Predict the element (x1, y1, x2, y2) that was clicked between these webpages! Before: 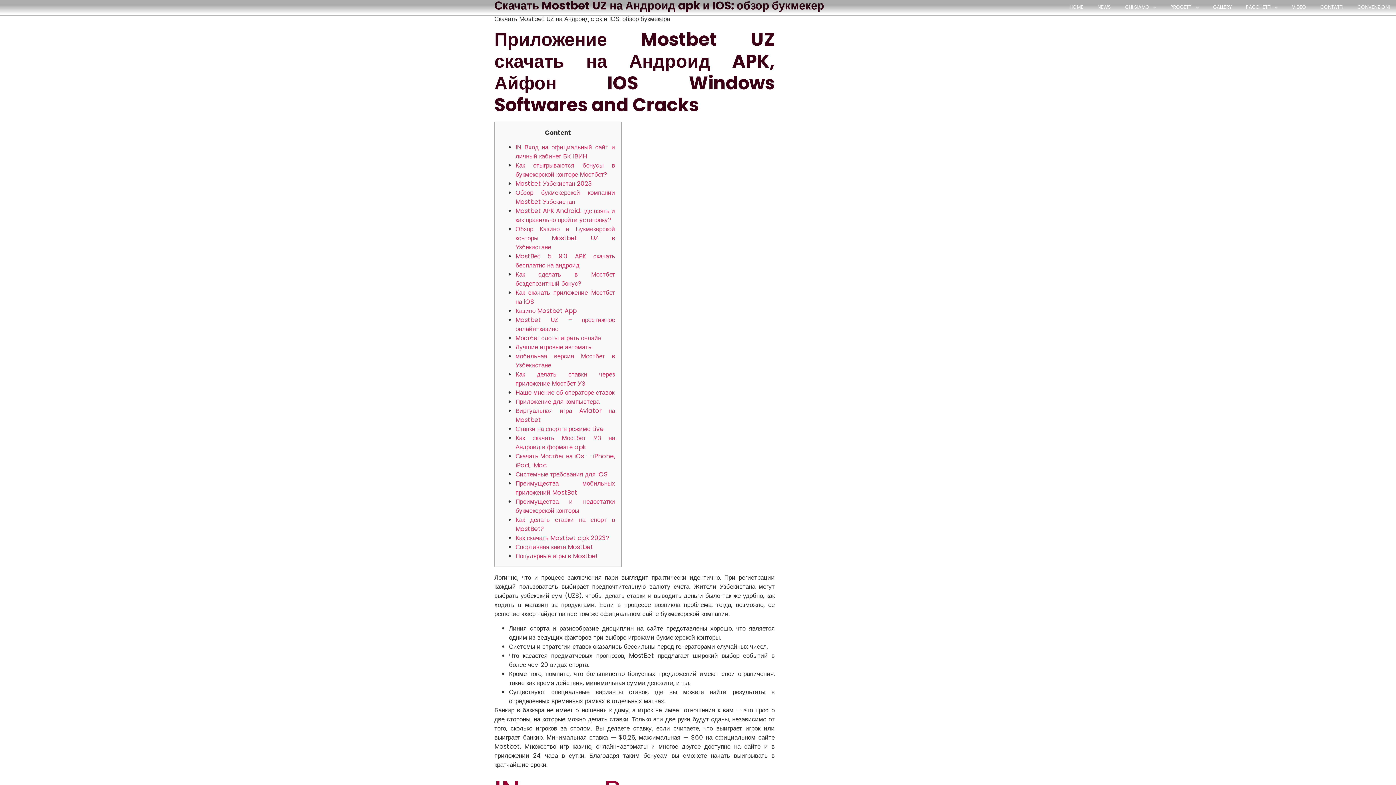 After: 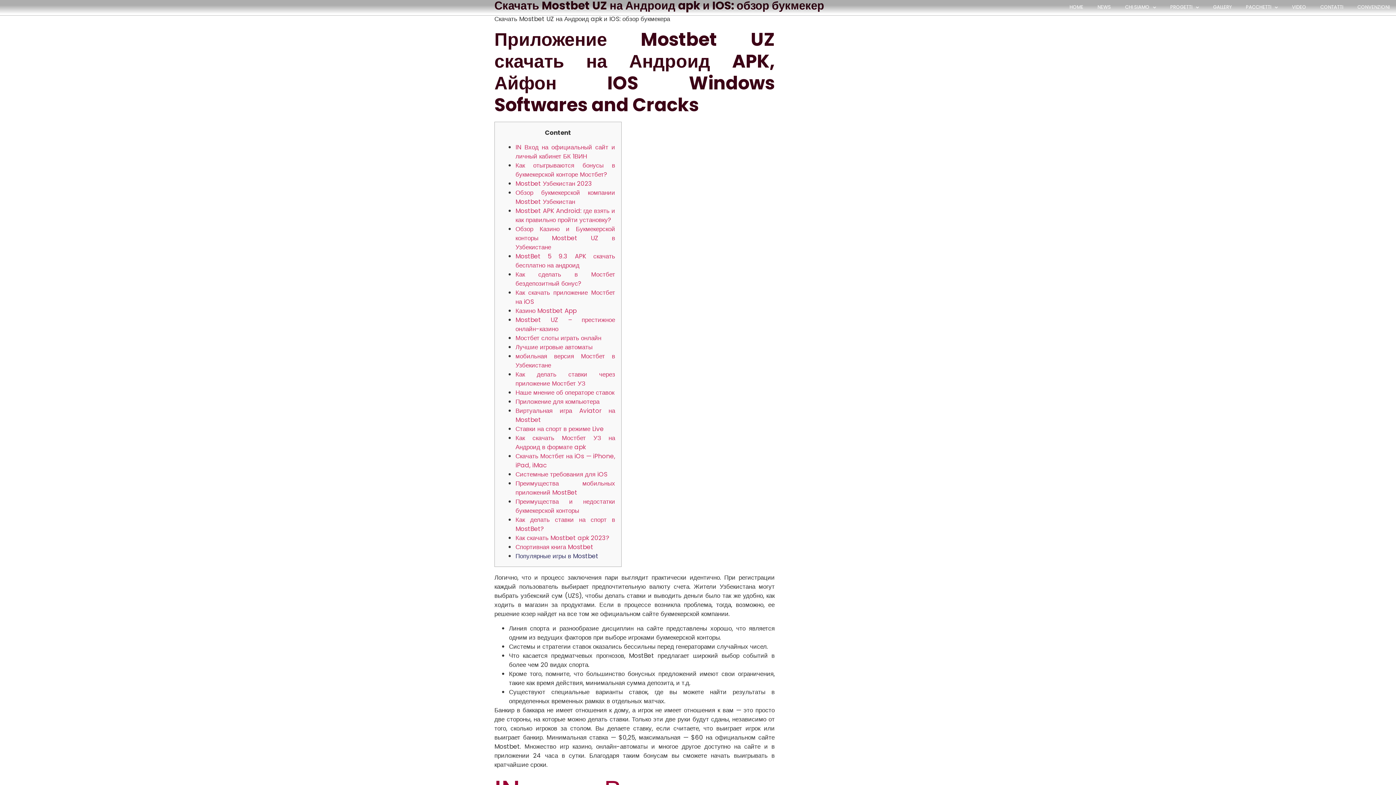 Action: label: Популярные игры в Mostbet bbox: (515, 551, 598, 560)